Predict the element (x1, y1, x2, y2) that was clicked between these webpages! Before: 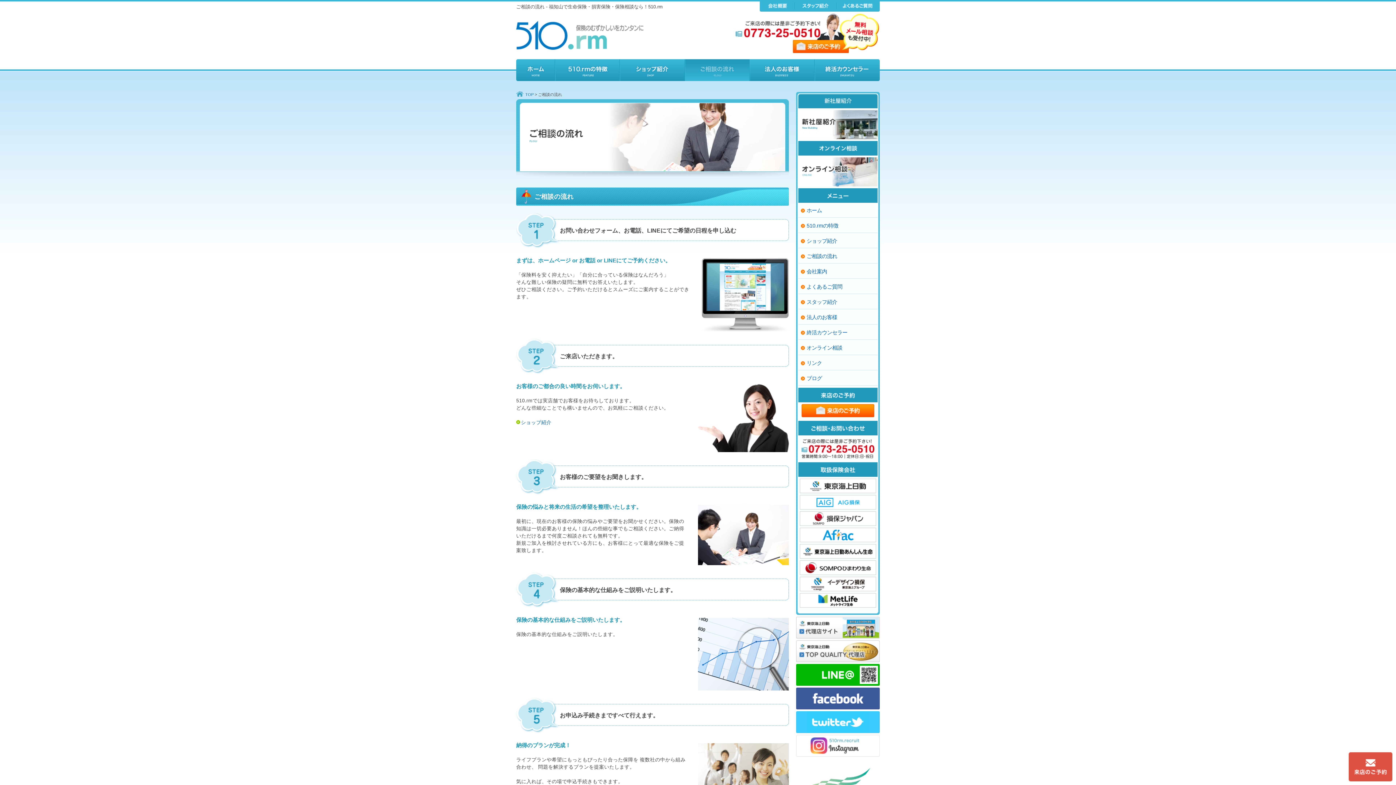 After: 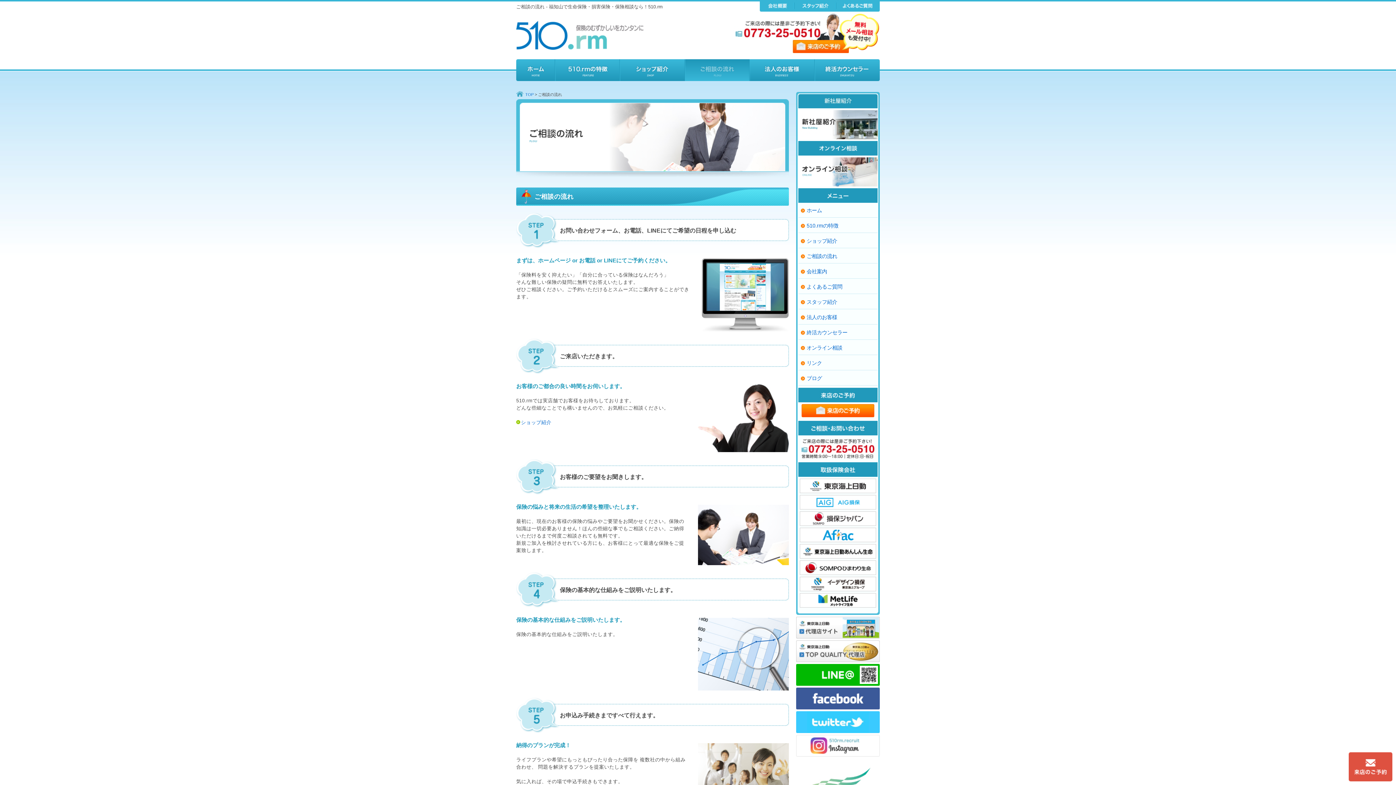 Action: bbox: (796, 749, 880, 756)